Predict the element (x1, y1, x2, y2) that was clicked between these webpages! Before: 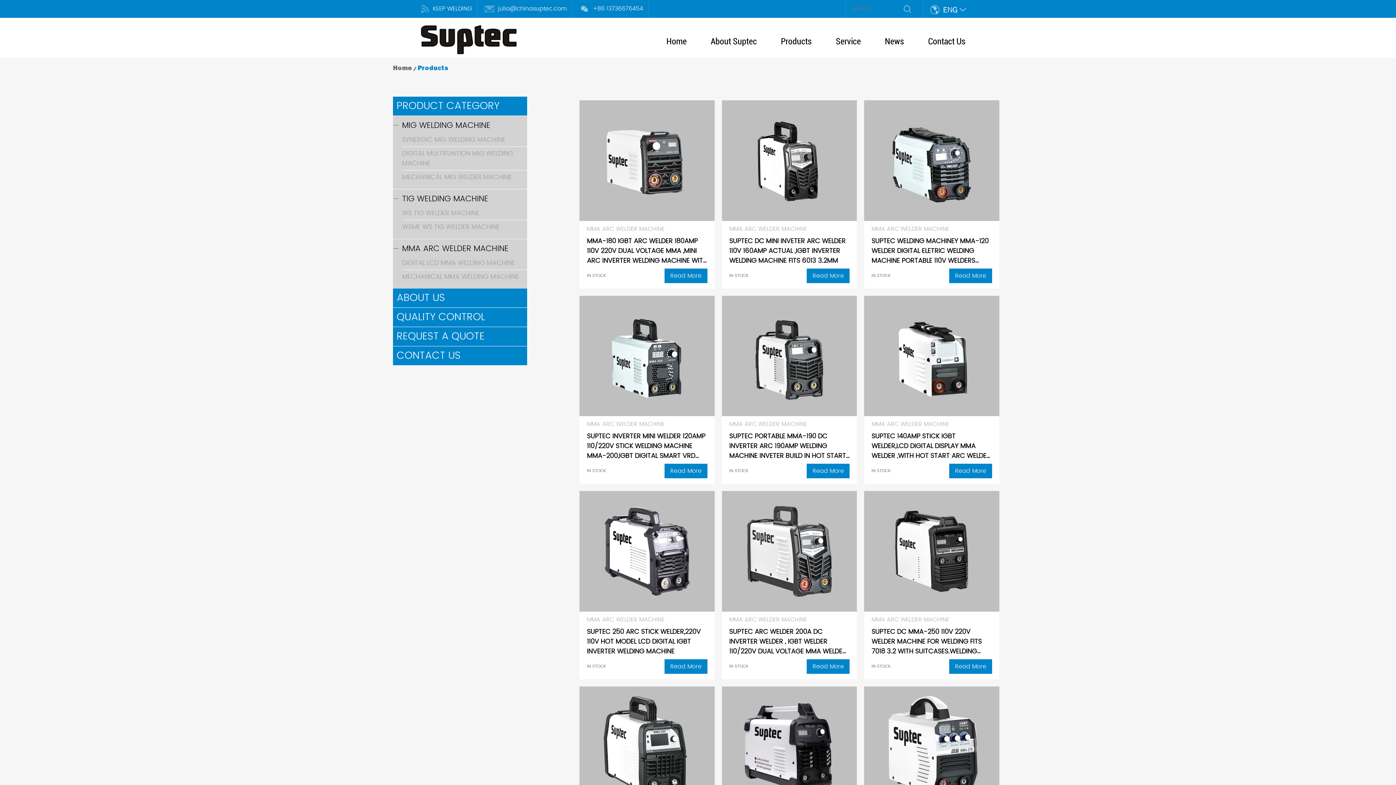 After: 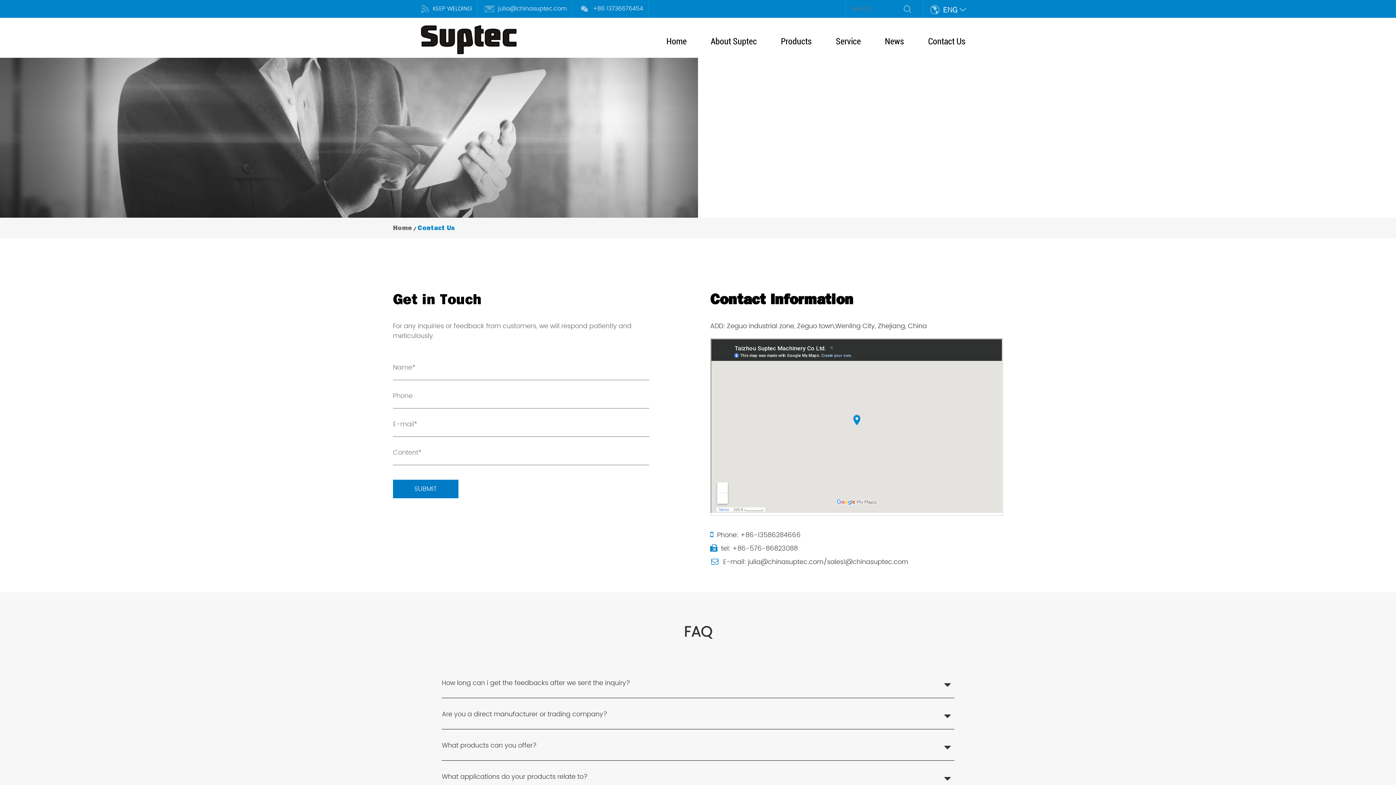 Action: bbox: (928, 25, 965, 57) label: Contact Us